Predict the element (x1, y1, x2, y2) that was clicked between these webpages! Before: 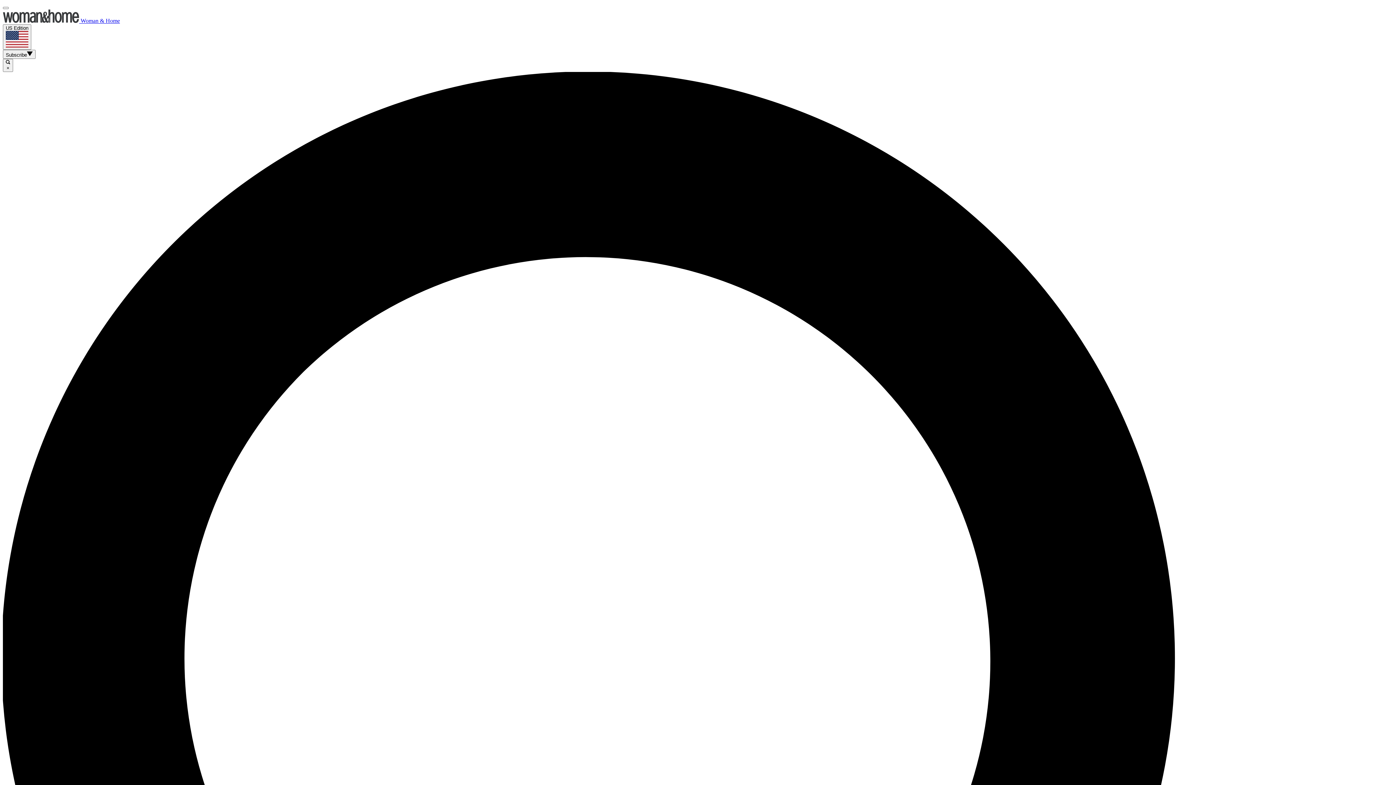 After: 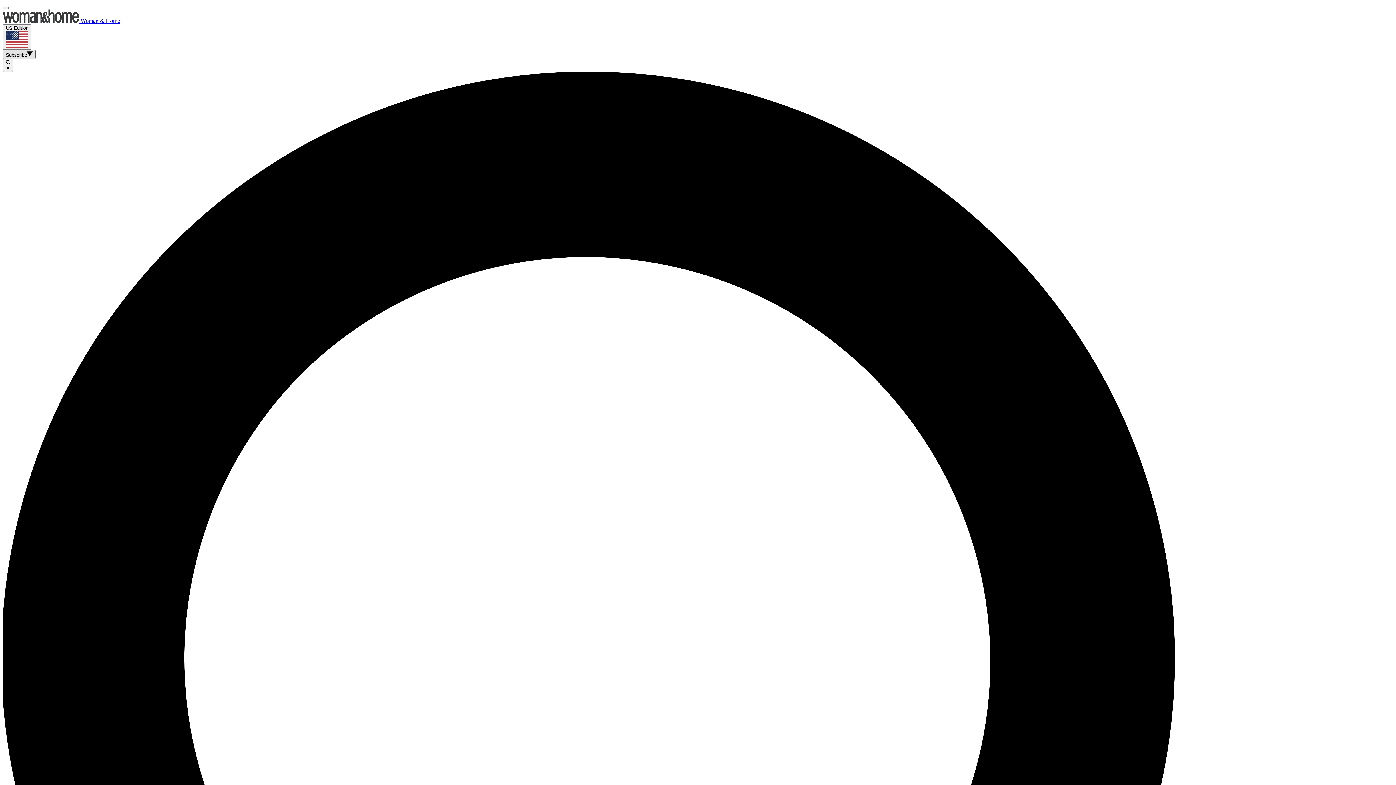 Action: bbox: (2, 49, 35, 58) label: Subscribe